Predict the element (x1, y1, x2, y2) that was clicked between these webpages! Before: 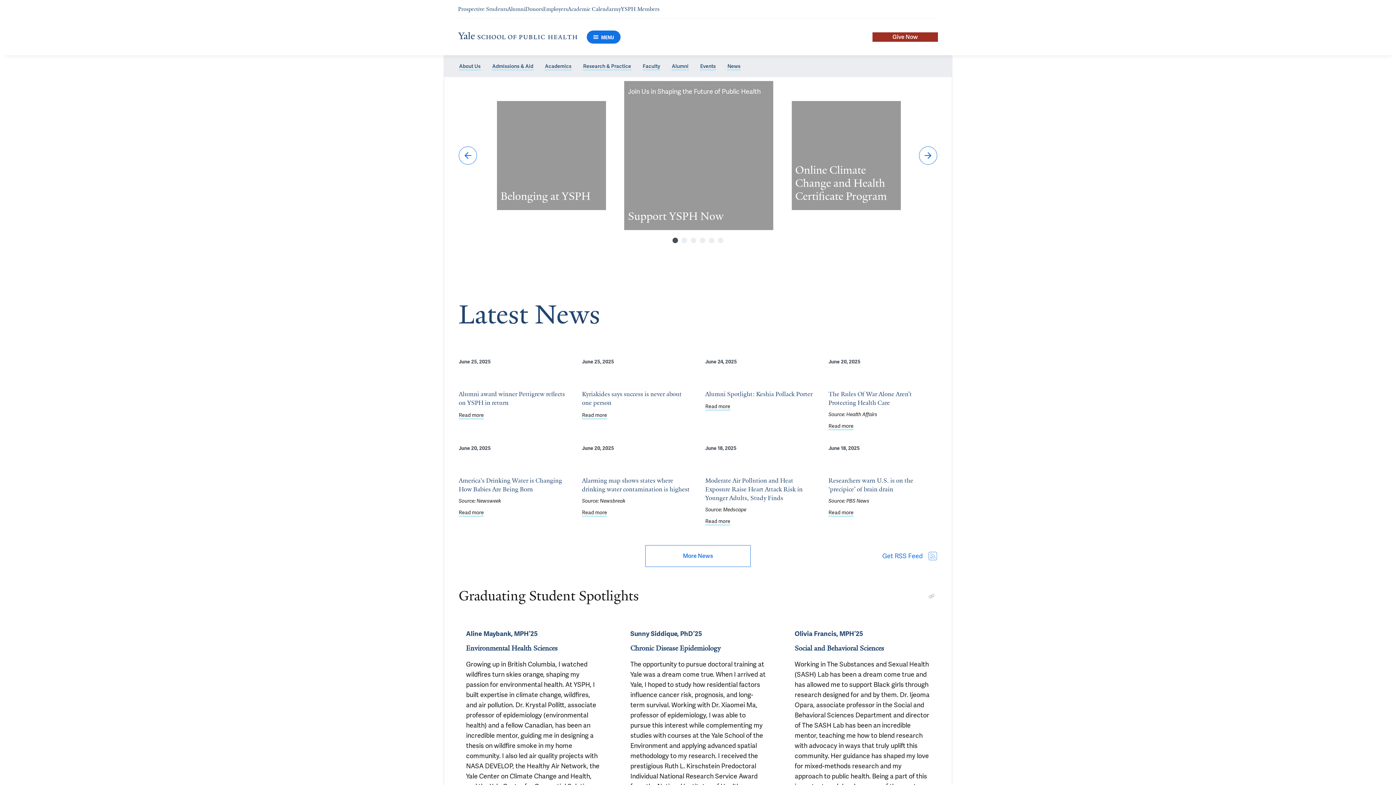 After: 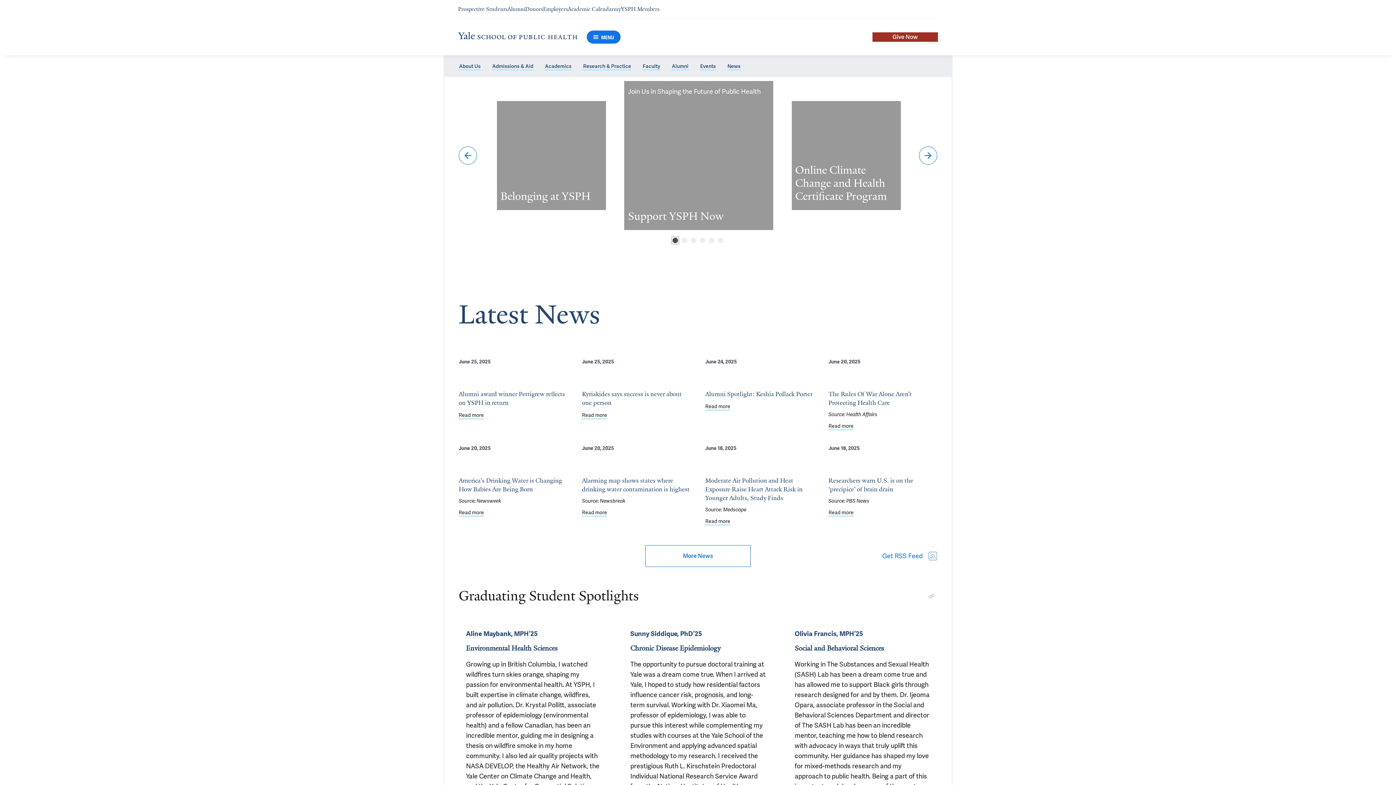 Action: label: Select slide 1 bbox: (672, 237, 678, 243)